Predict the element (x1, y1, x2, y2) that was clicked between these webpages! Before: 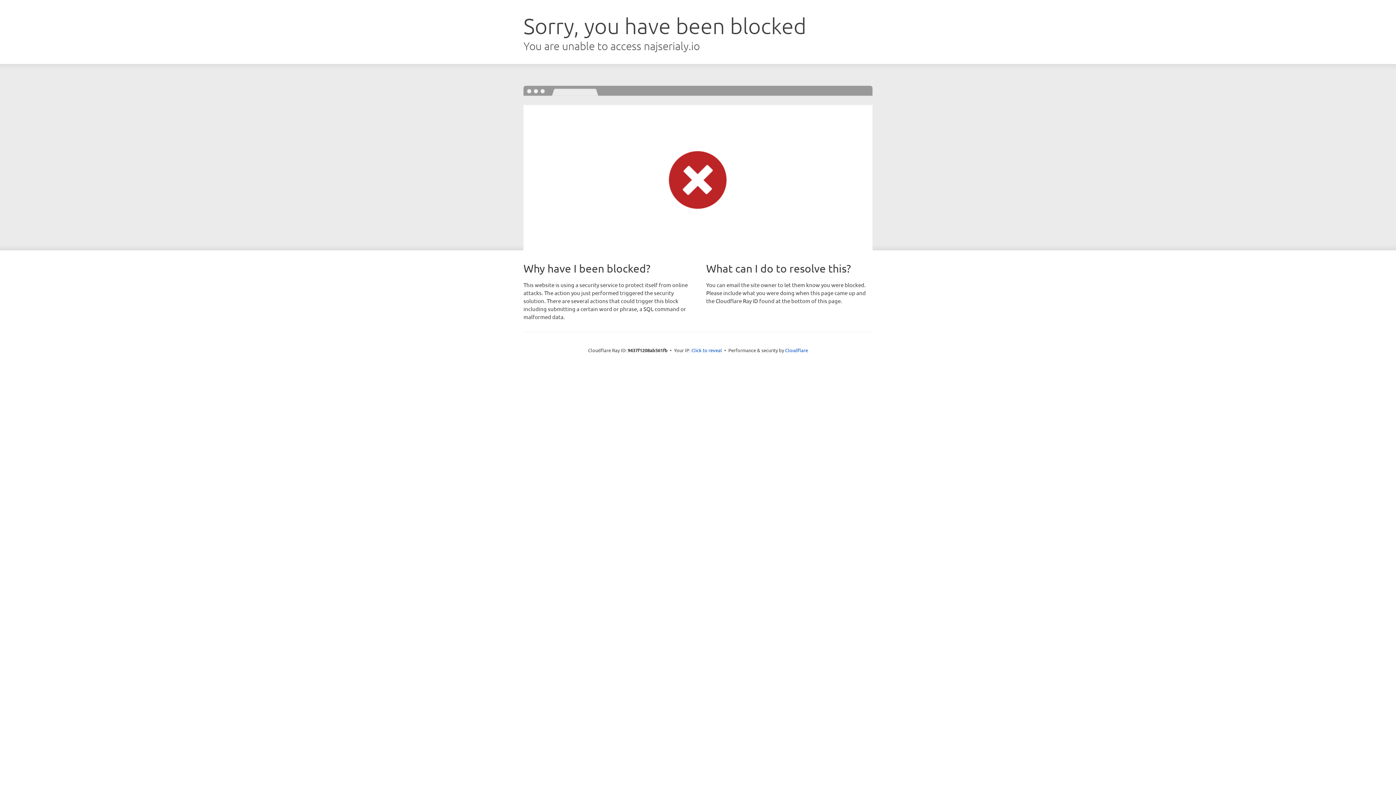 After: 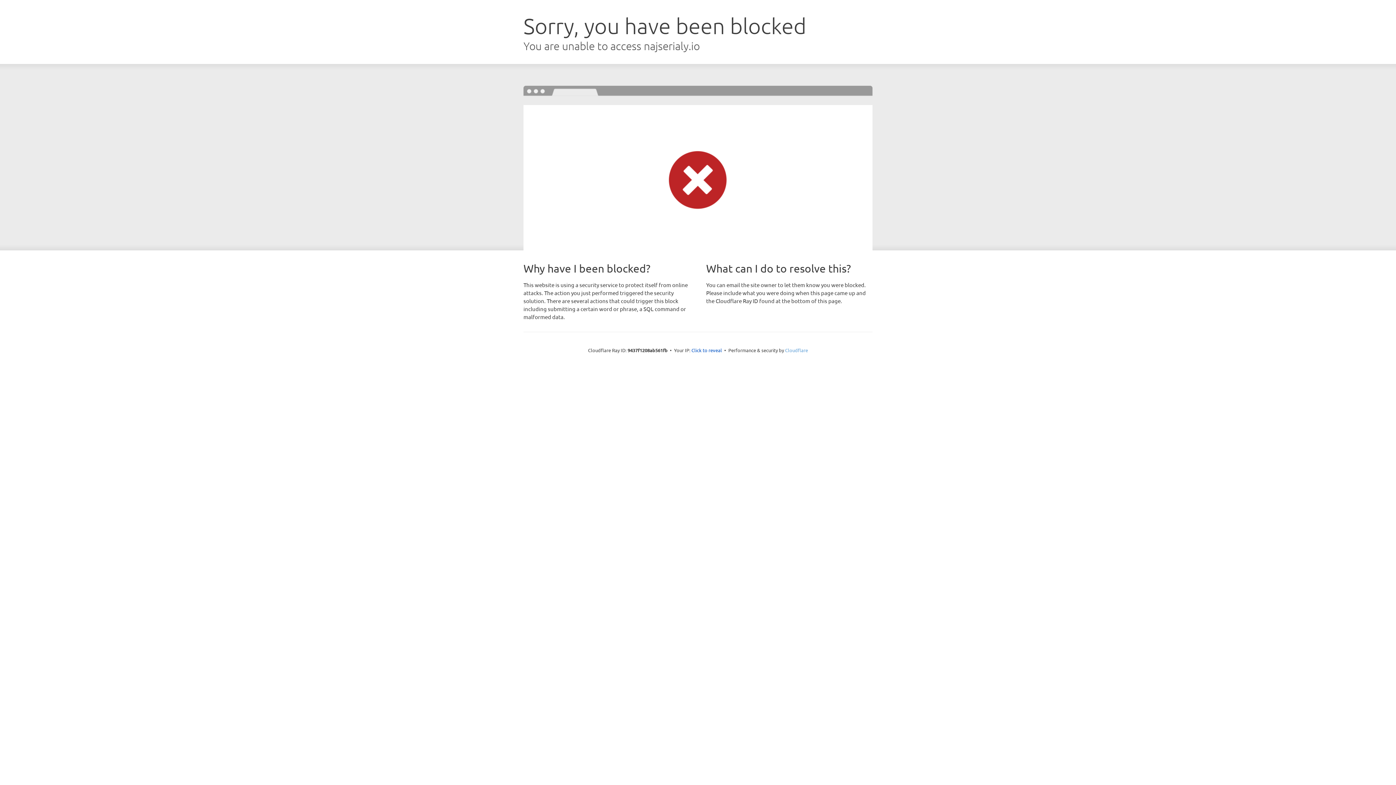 Action: label: Cloudflare bbox: (785, 347, 808, 353)